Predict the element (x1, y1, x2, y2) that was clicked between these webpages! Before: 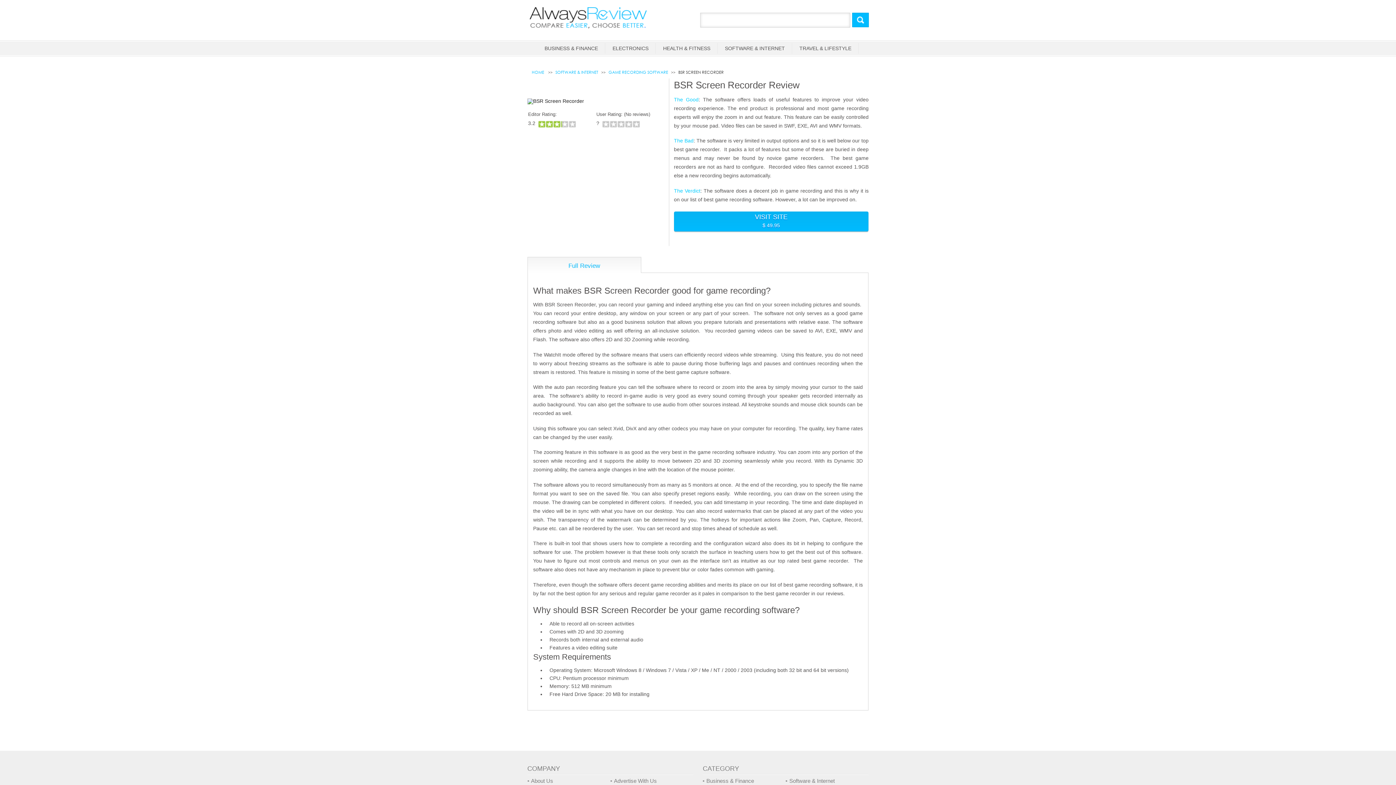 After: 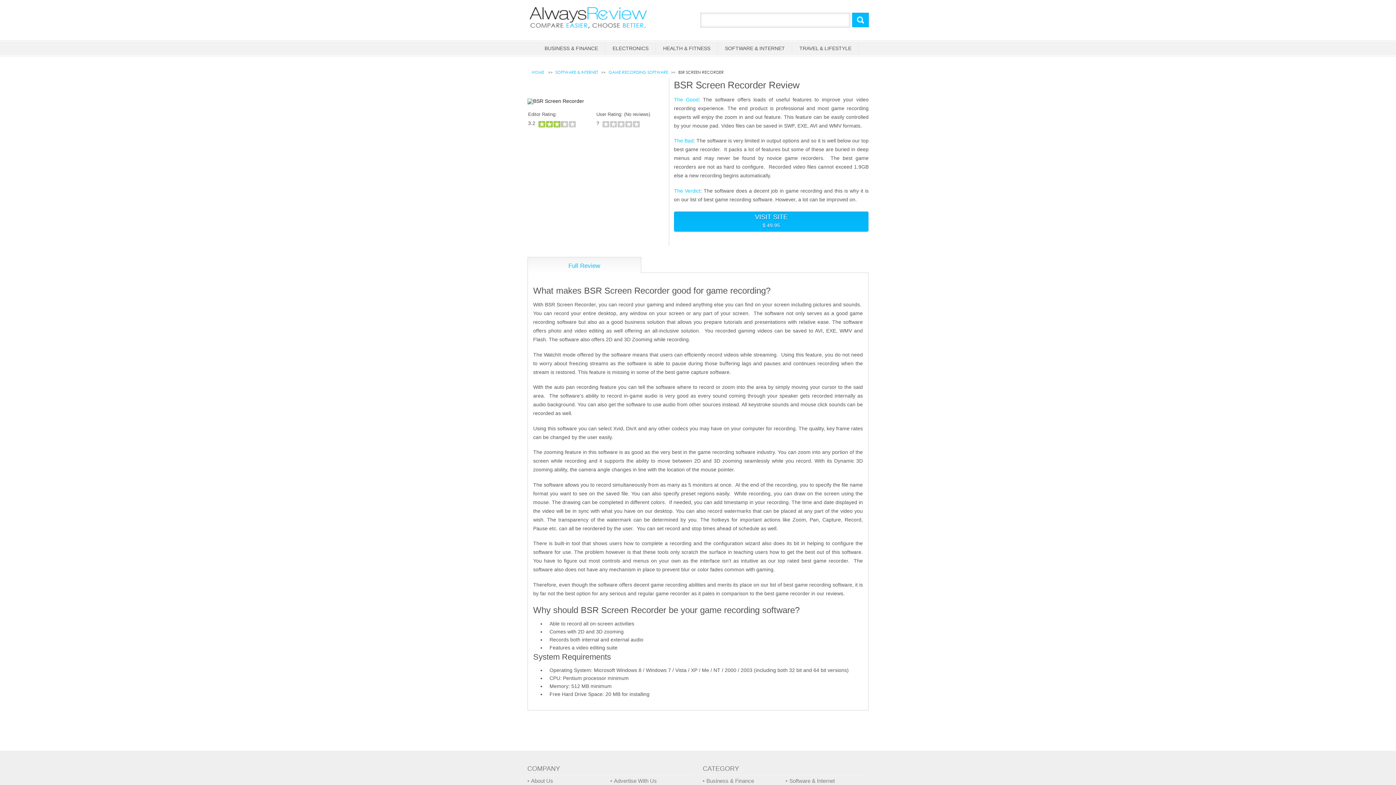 Action: bbox: (674, 214, 868, 220) label: VISIT SITE
$ 49.95